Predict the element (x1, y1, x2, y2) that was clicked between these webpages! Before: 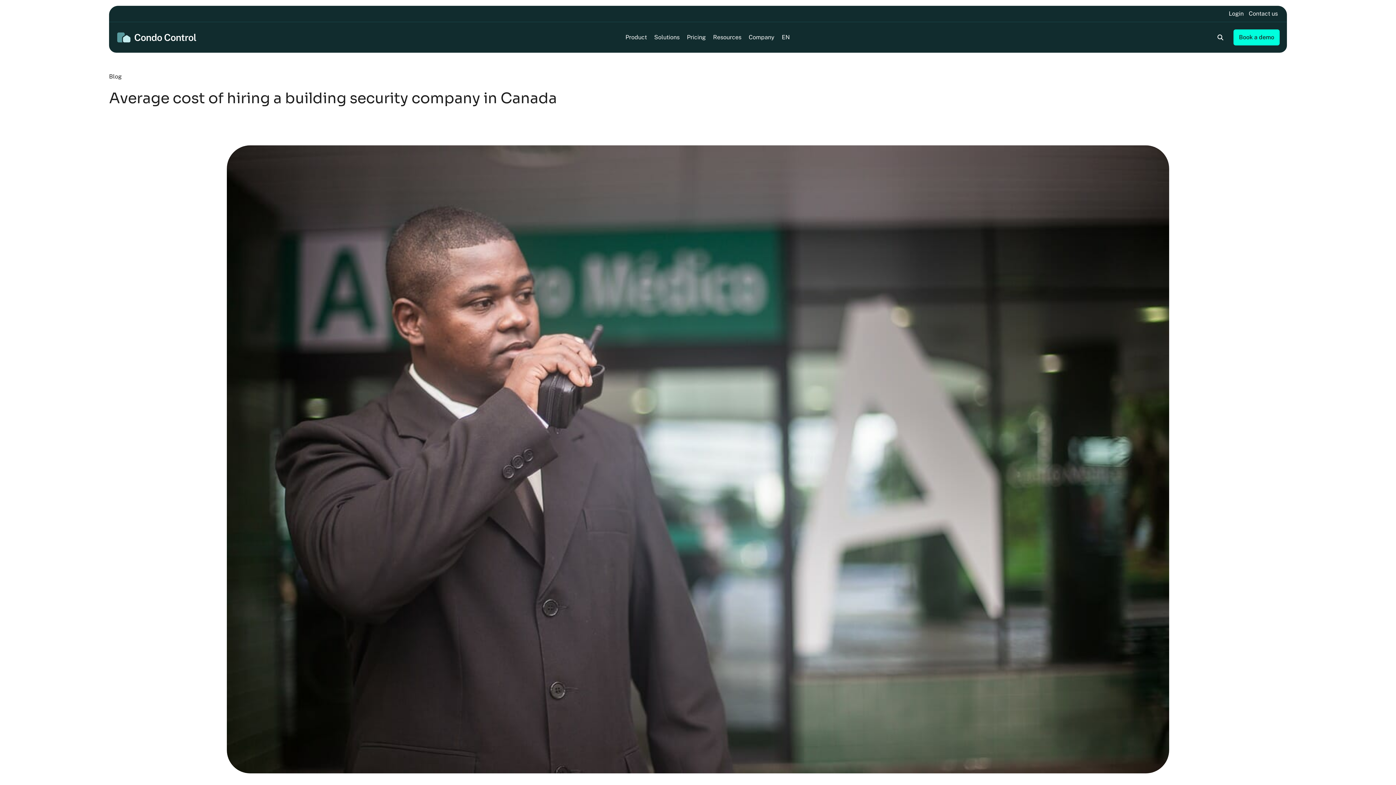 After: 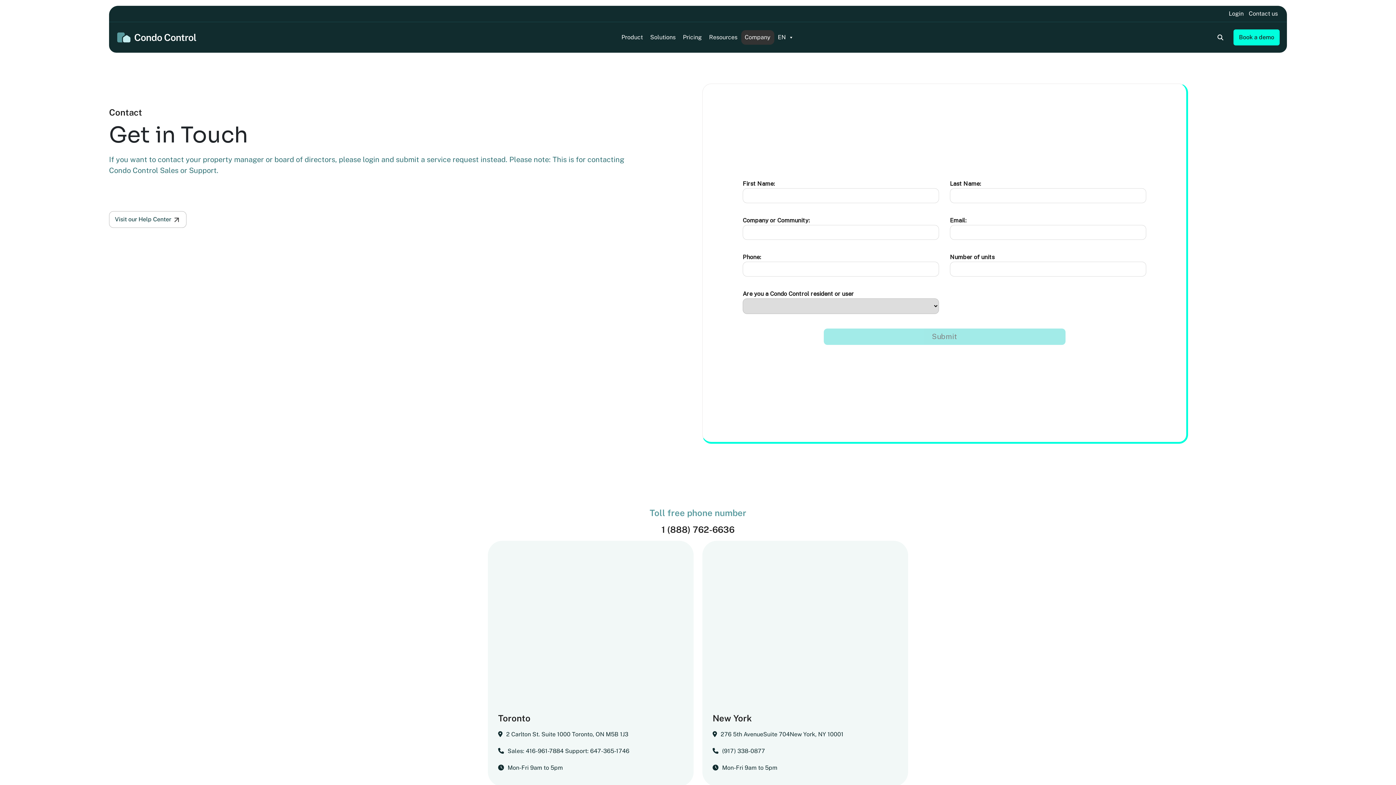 Action: label: Contact us bbox: (1247, 10, 1278, 17)